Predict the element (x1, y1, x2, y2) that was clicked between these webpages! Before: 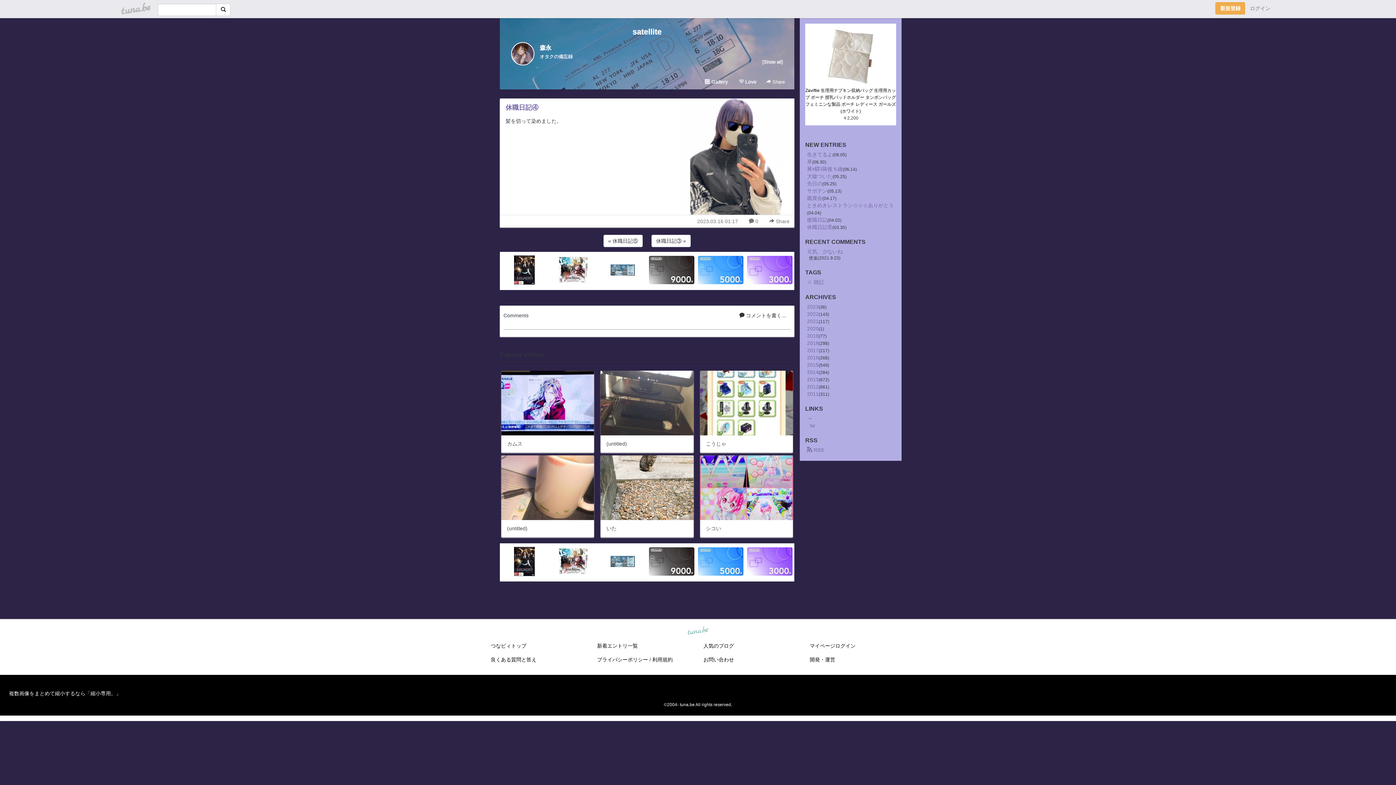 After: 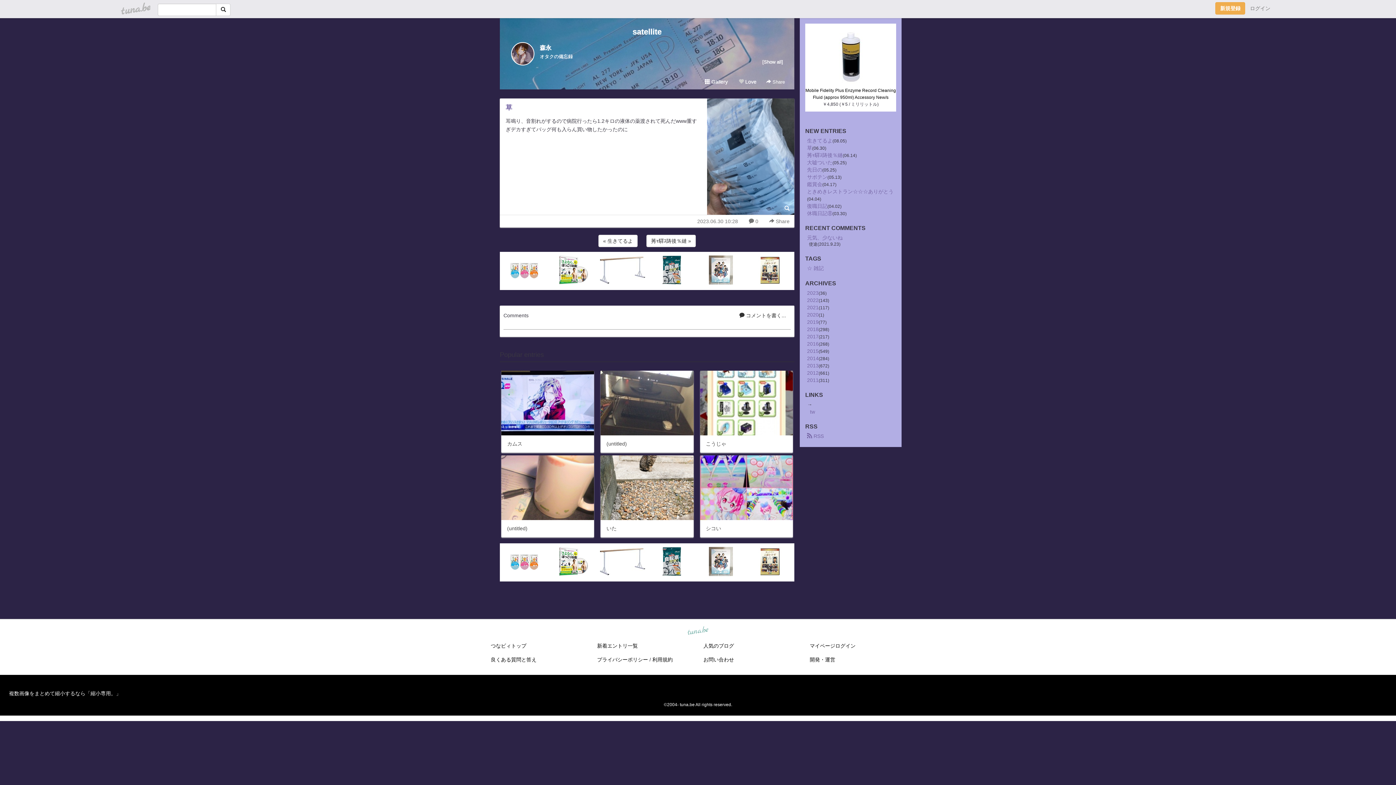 Action: bbox: (807, 158, 812, 164) label: 草